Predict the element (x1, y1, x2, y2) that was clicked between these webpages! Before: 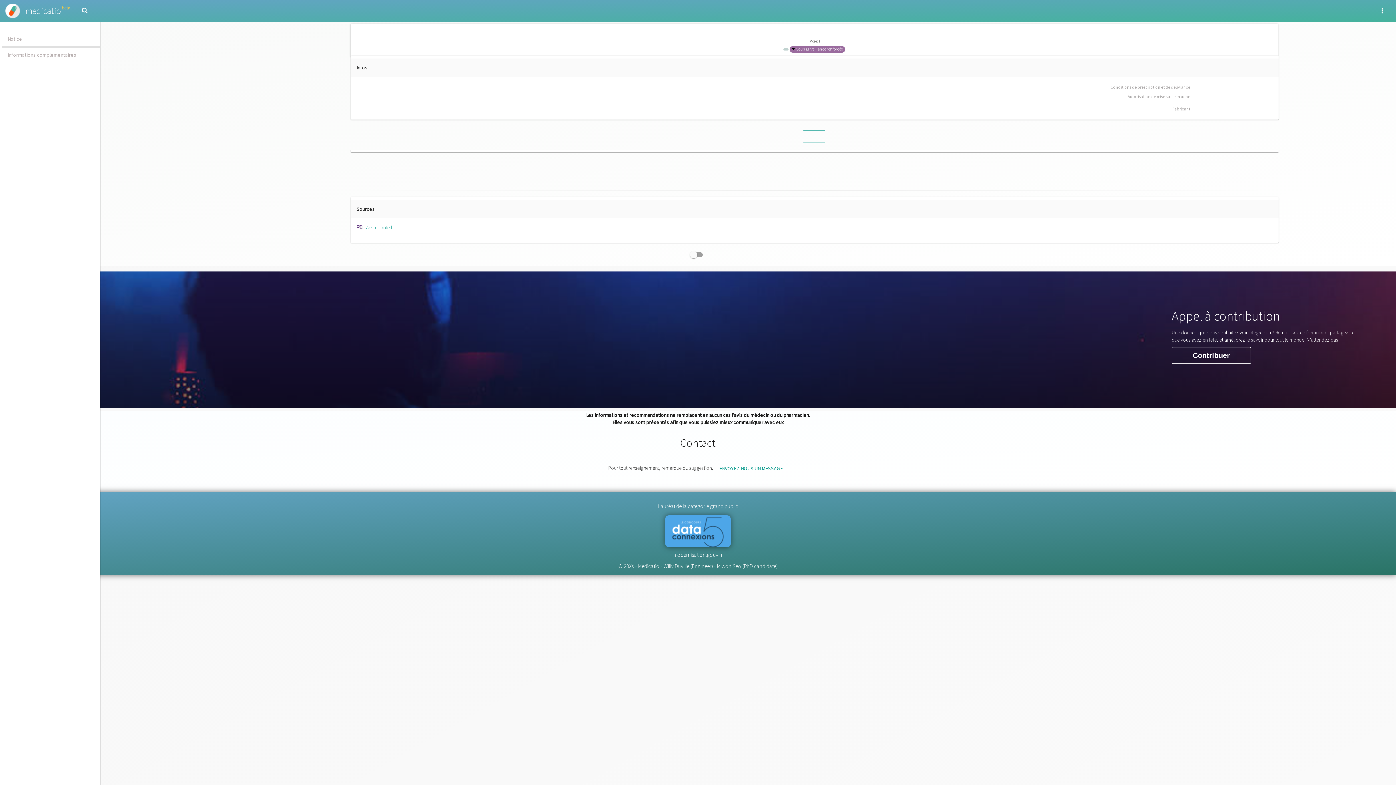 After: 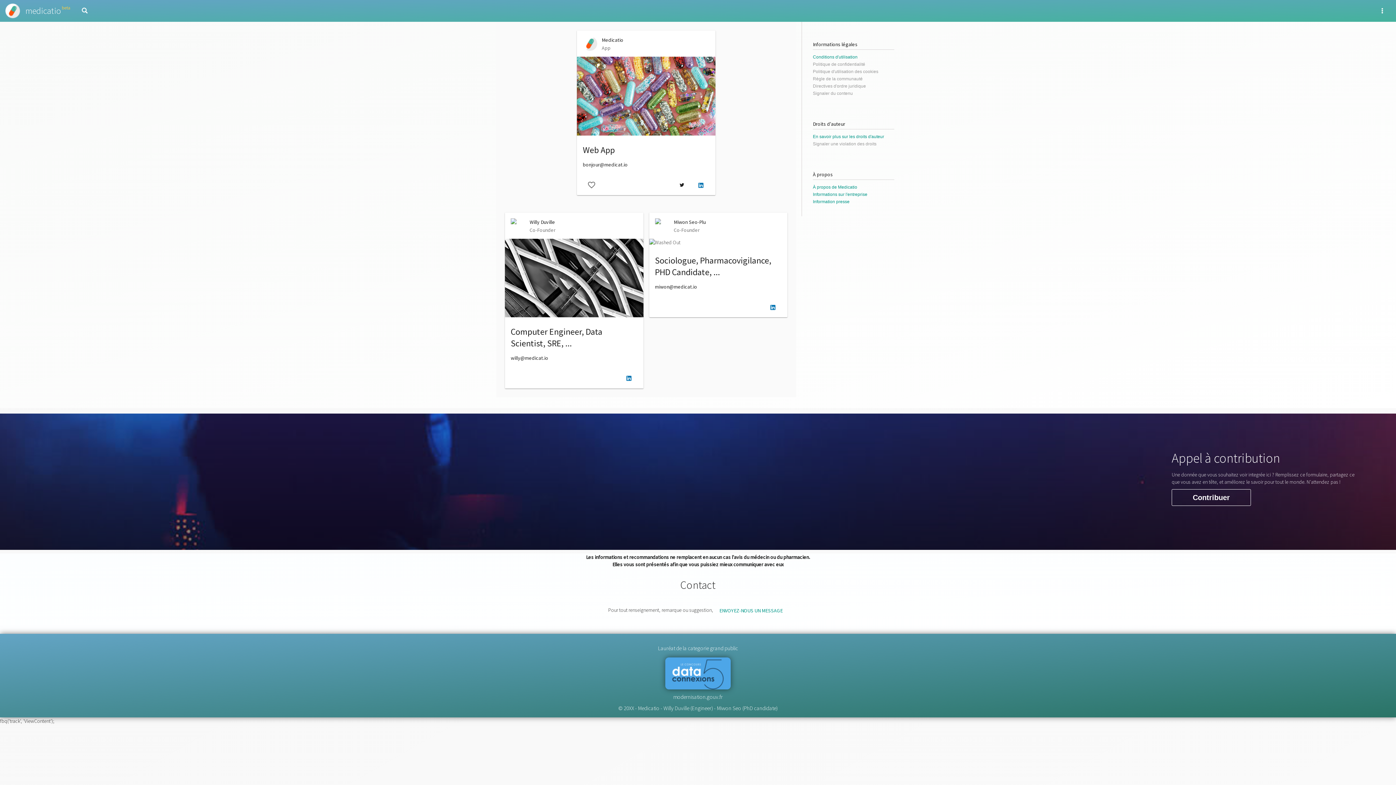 Action: label: ENVOYEZ-NOUS UN MESSAGE bbox: (717, 462, 785, 475)